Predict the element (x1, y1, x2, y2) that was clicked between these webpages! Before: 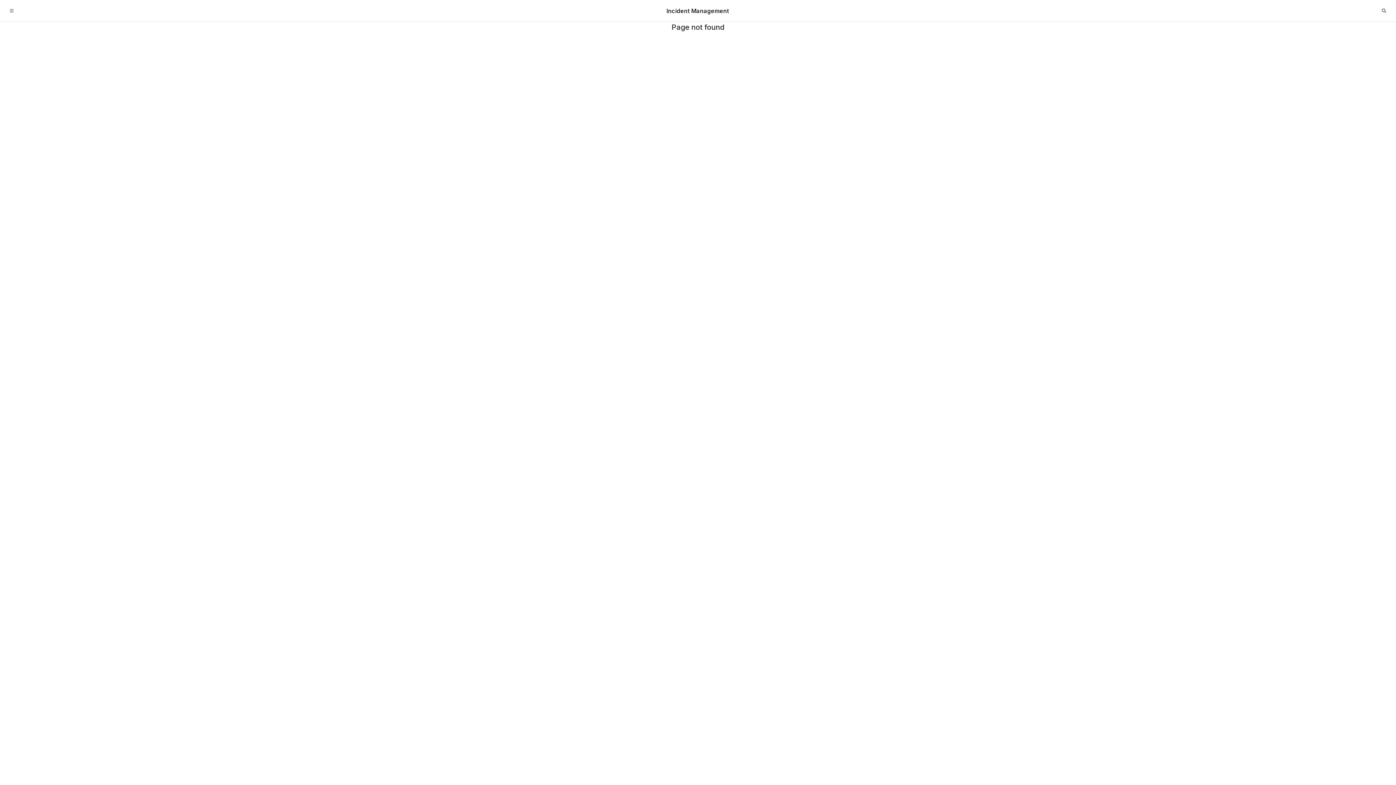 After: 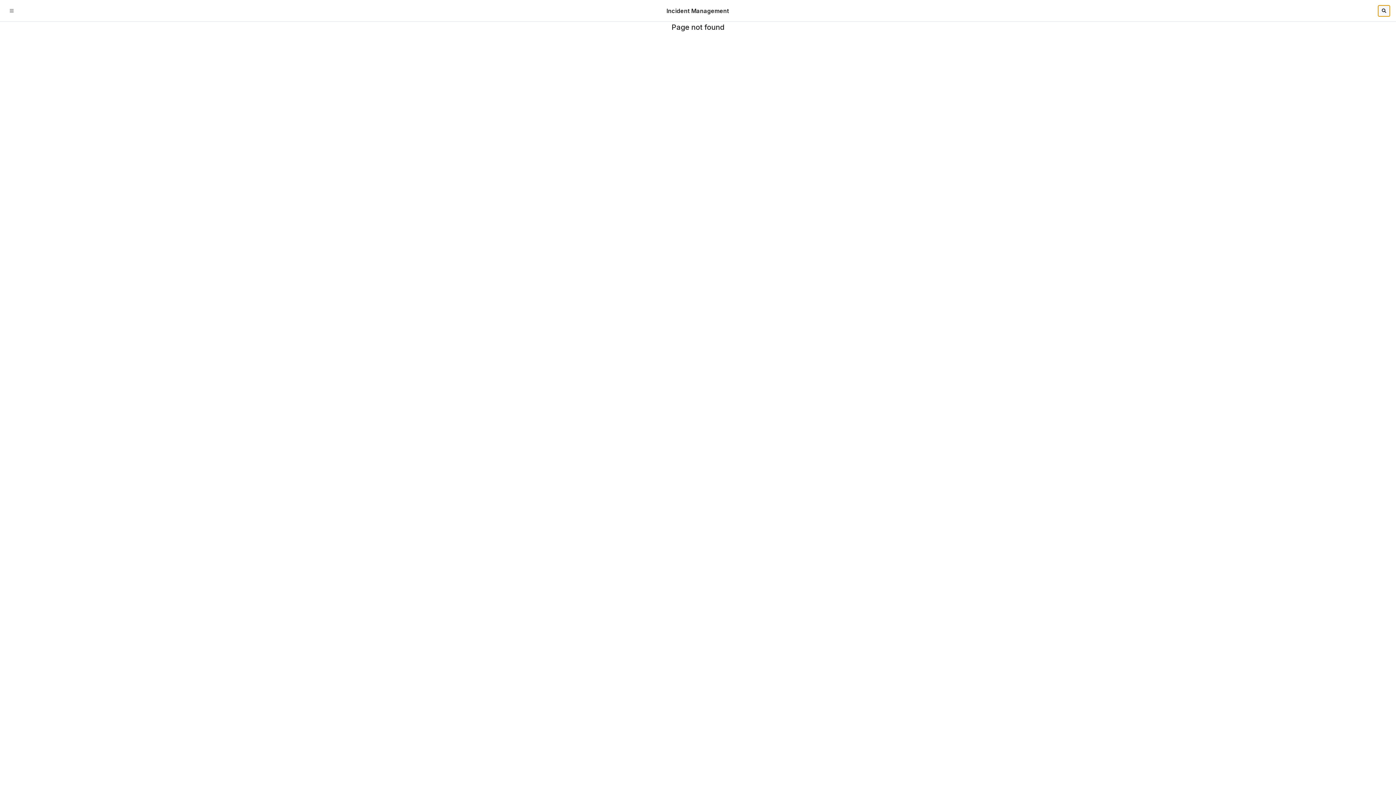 Action: bbox: (1378, 4, 1390, 16)